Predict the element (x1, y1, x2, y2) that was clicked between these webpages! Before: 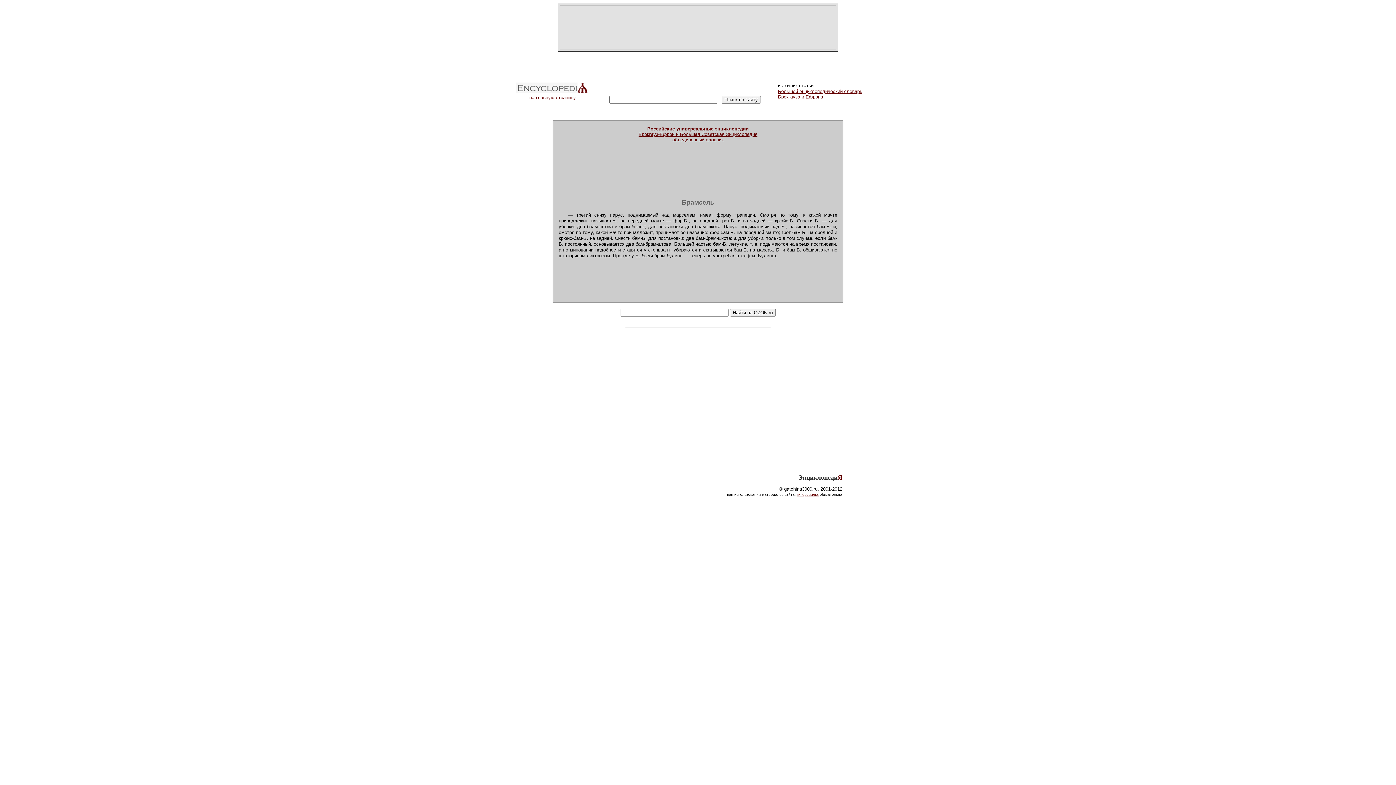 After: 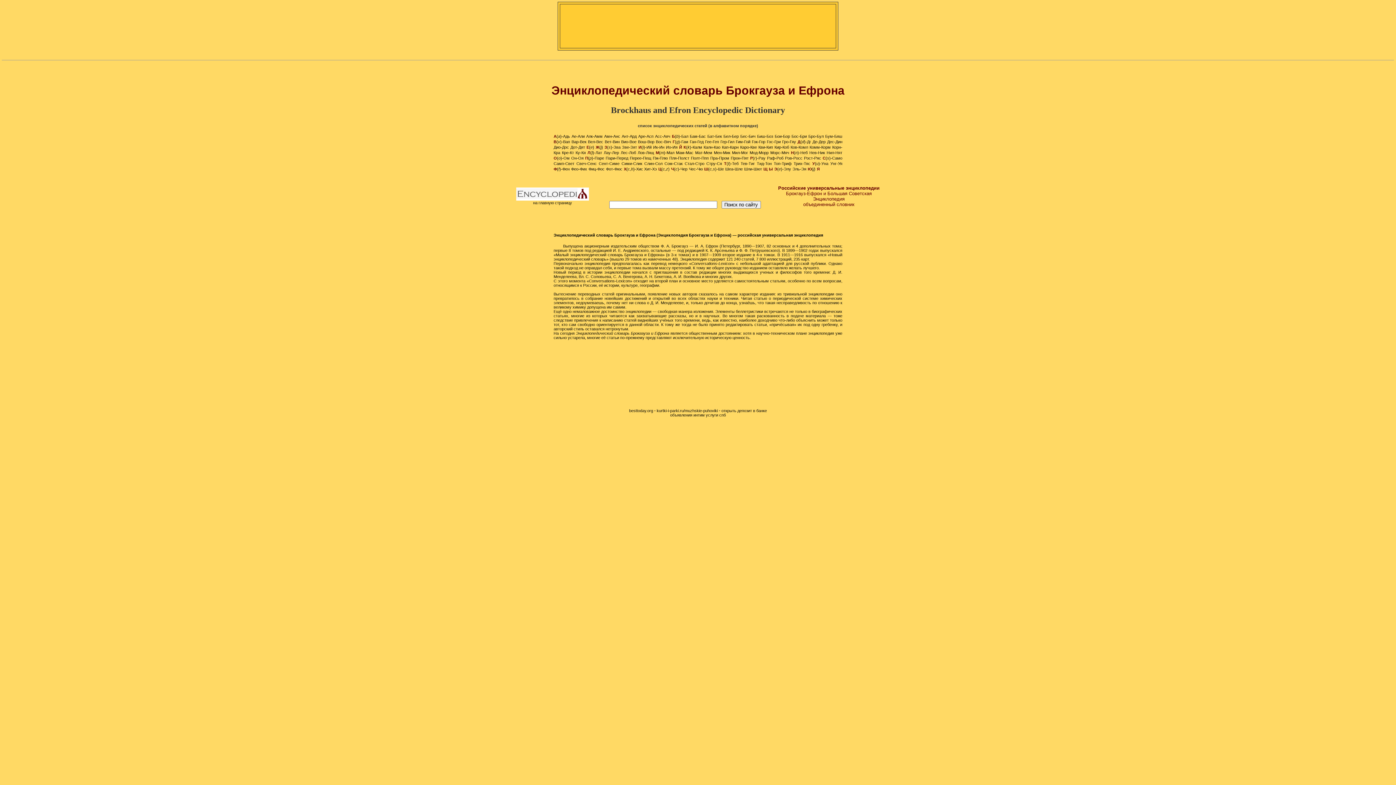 Action: bbox: (778, 88, 862, 99) label: Большой энциклопедический словарь
Брокгауза и Ефрона